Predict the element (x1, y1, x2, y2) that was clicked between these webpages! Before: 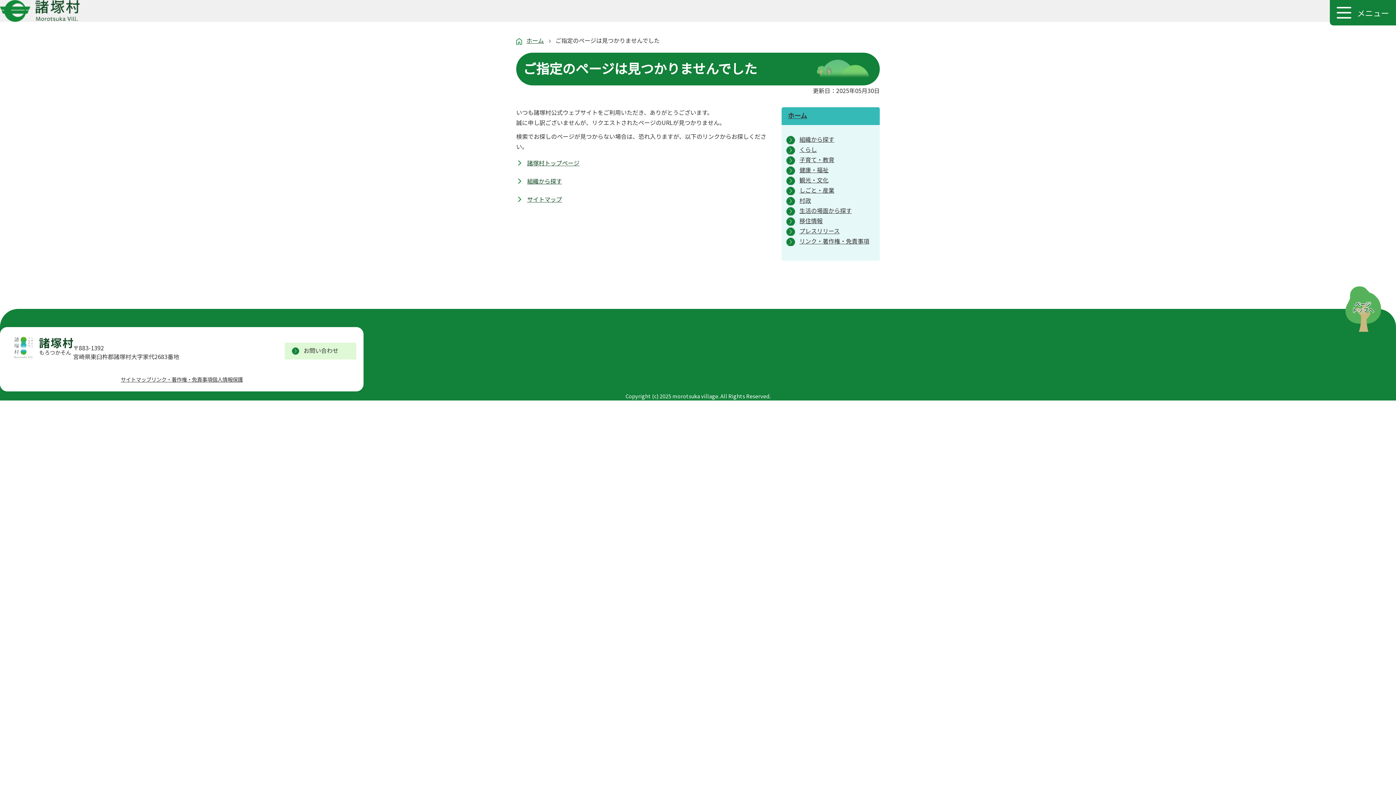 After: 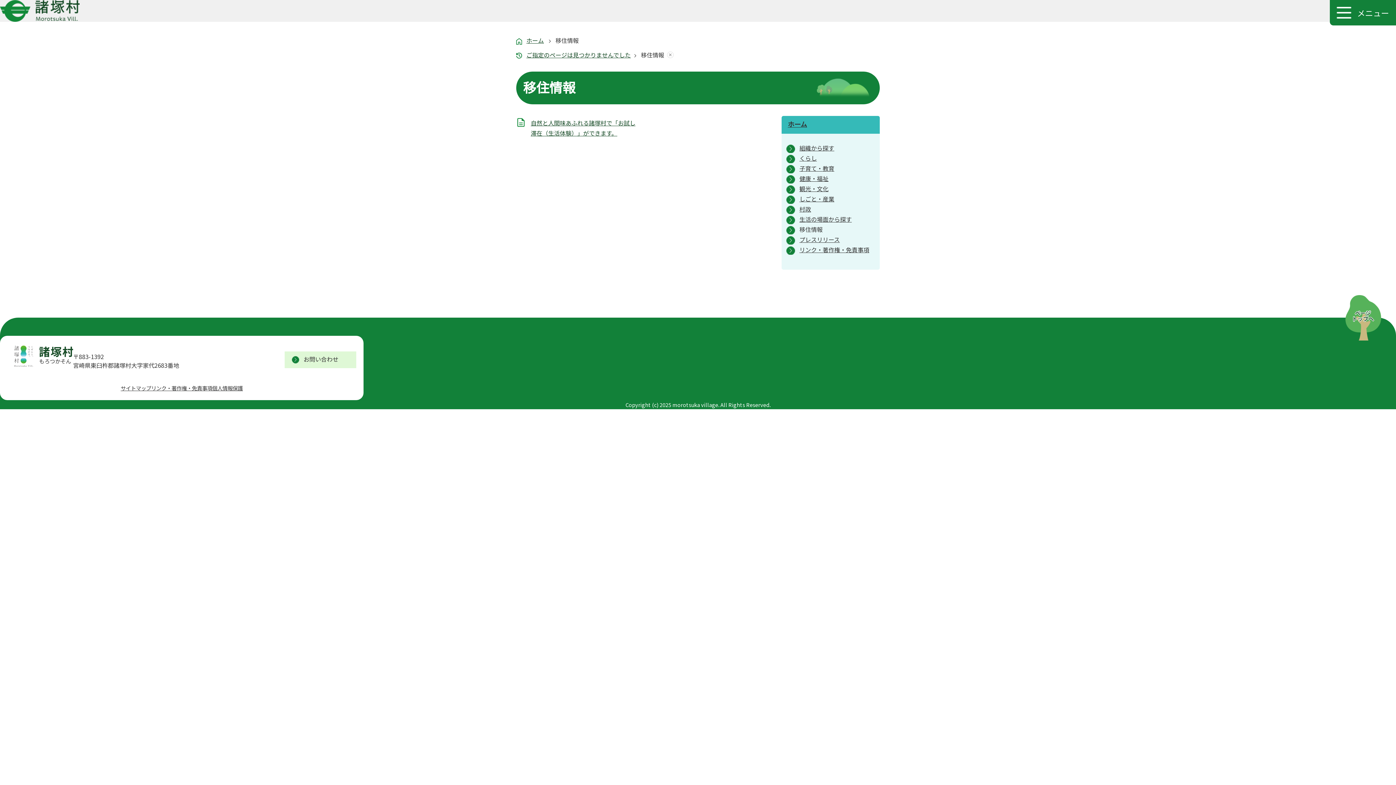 Action: bbox: (786, 215, 875, 225) label: 移住情報